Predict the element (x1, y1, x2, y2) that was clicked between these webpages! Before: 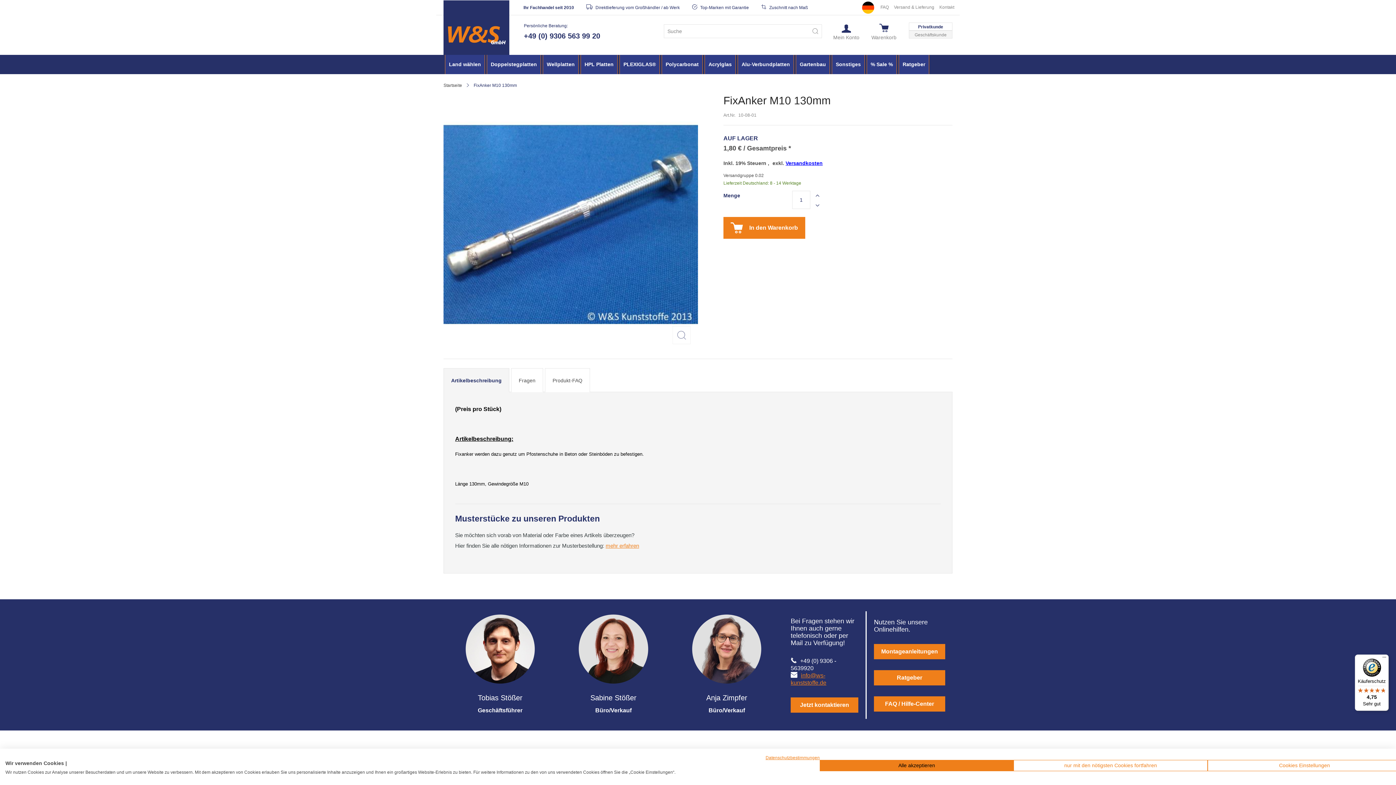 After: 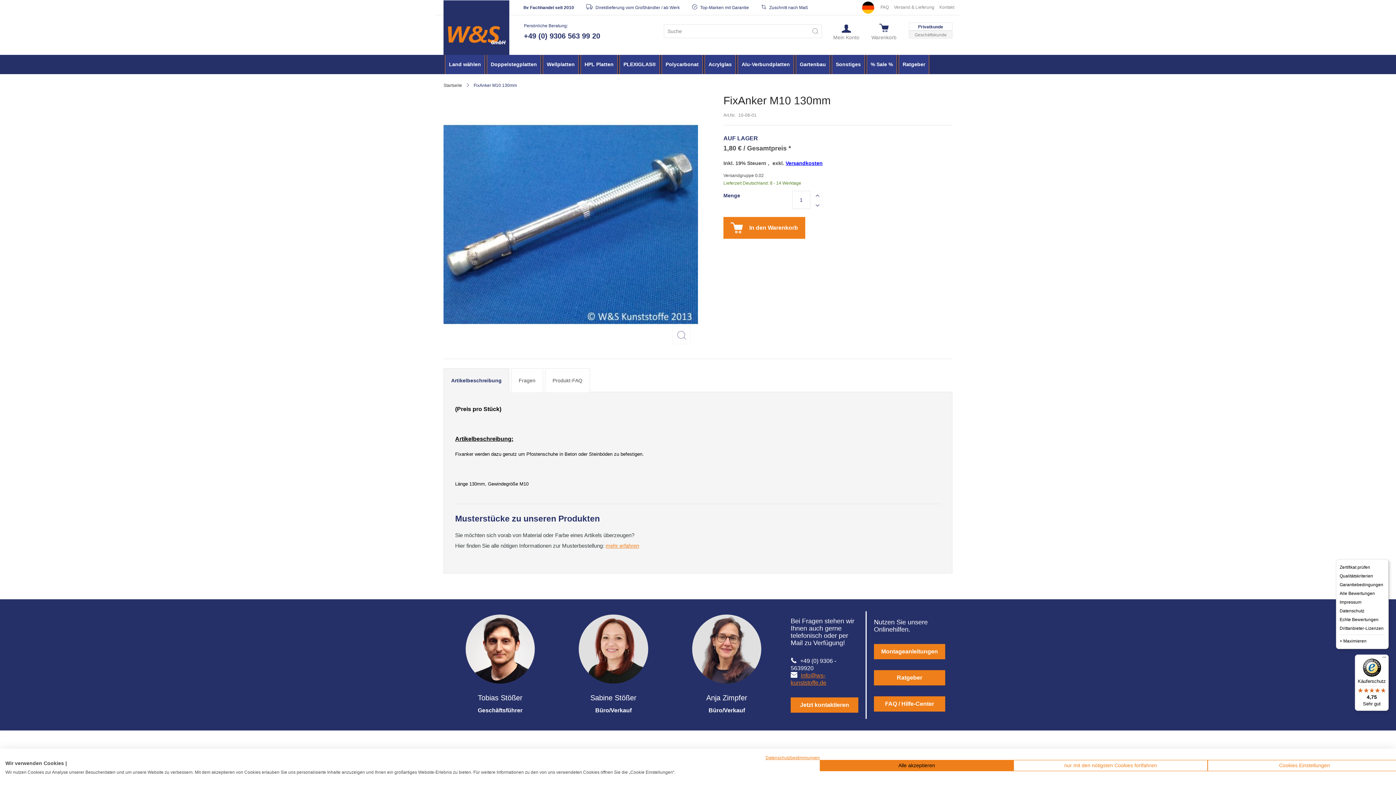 Action: label: Menü bbox: (1380, 654, 1389, 663)